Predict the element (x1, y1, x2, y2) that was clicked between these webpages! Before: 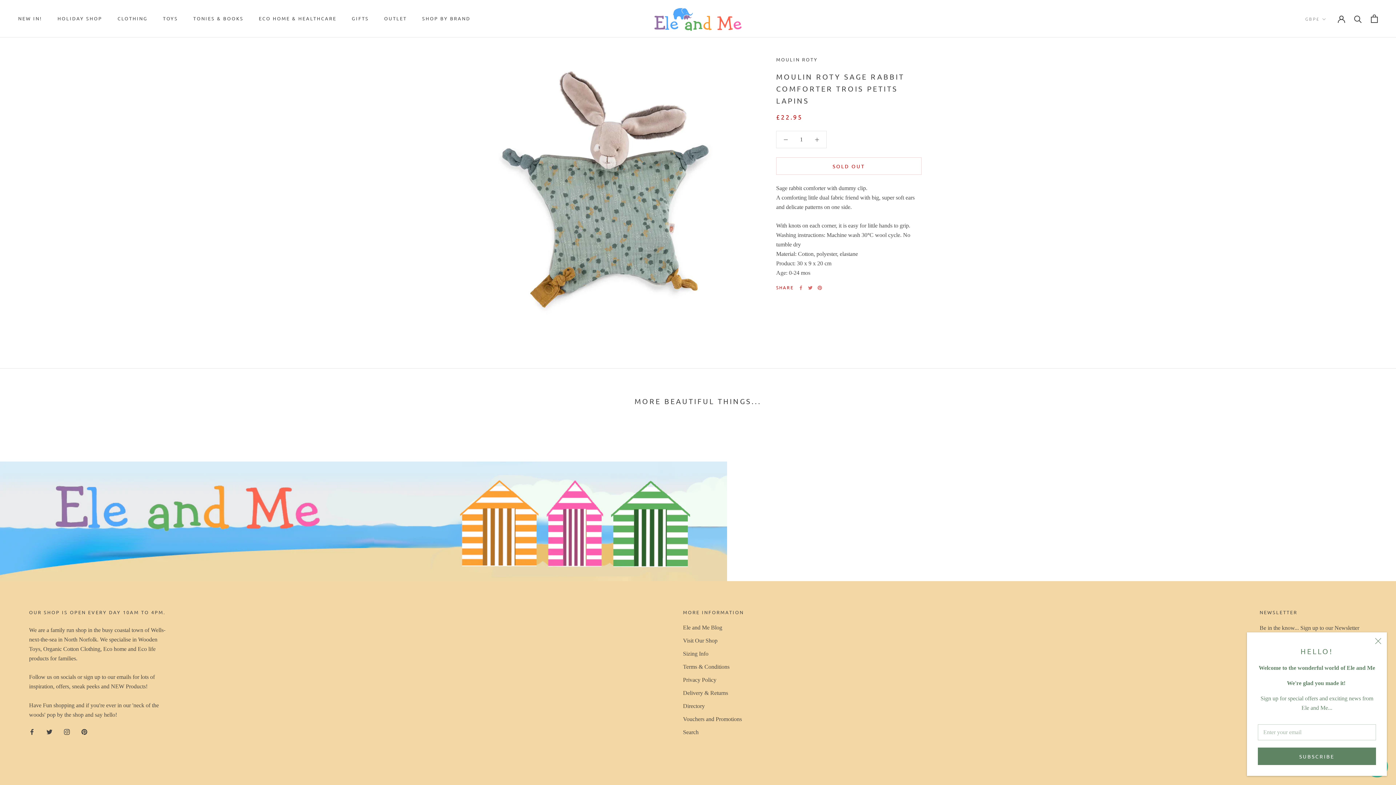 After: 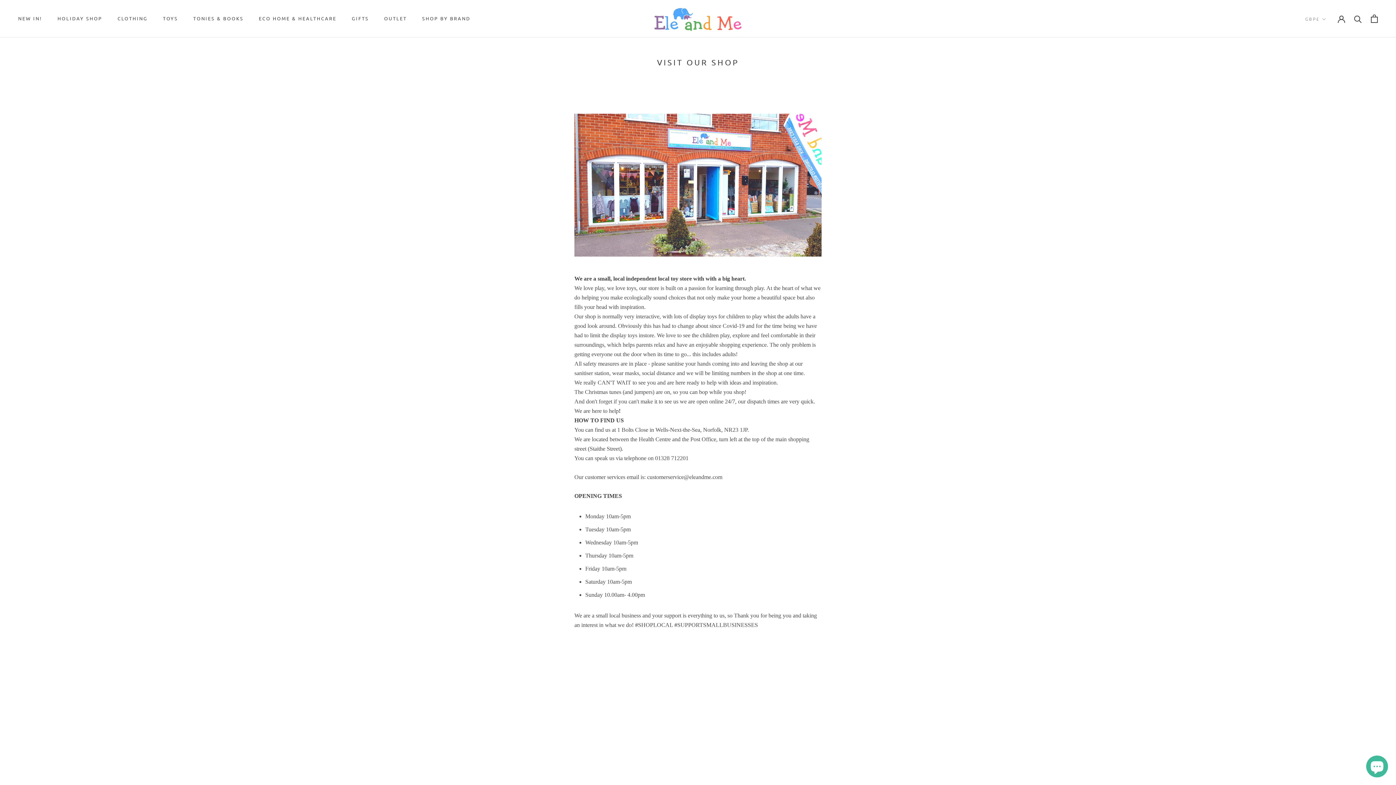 Action: label: Visit Our Shop bbox: (683, 636, 744, 645)